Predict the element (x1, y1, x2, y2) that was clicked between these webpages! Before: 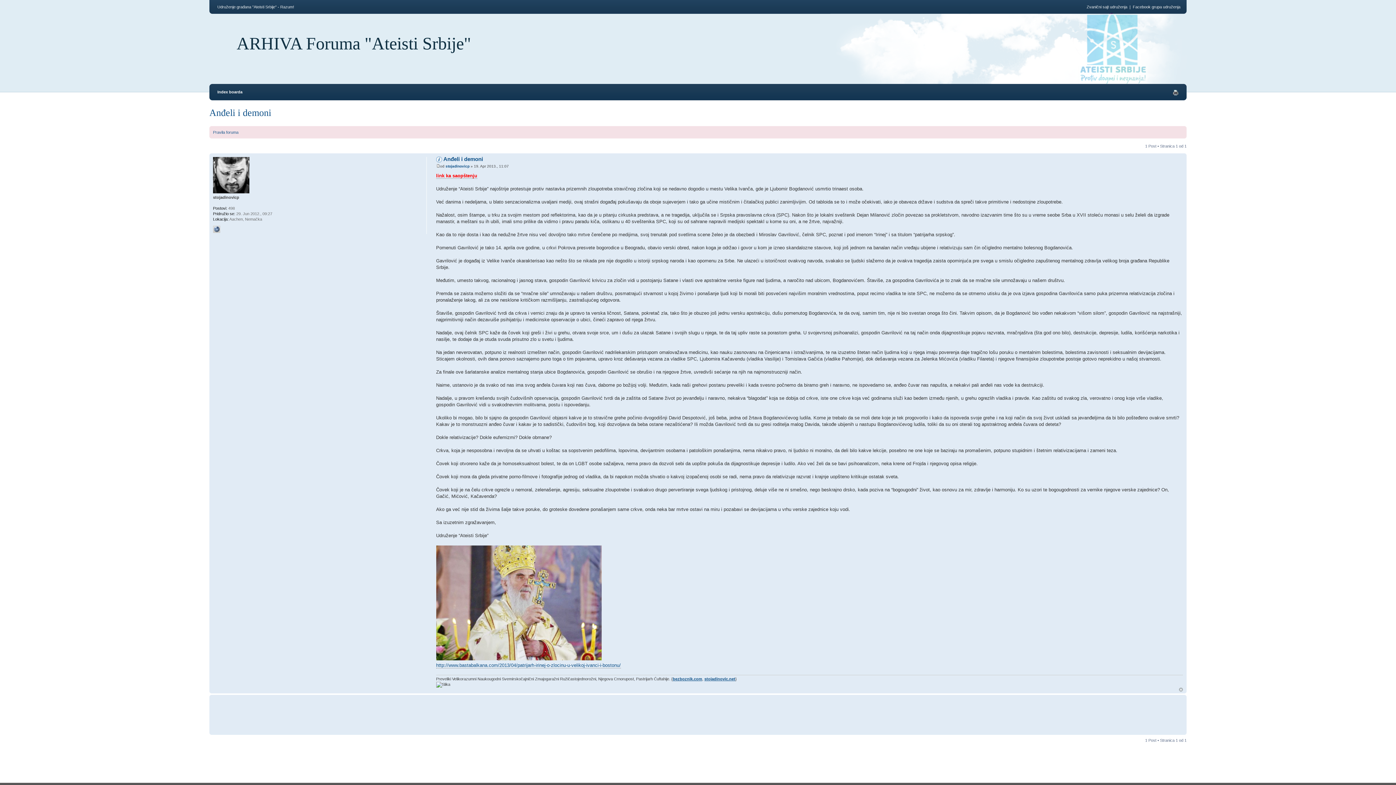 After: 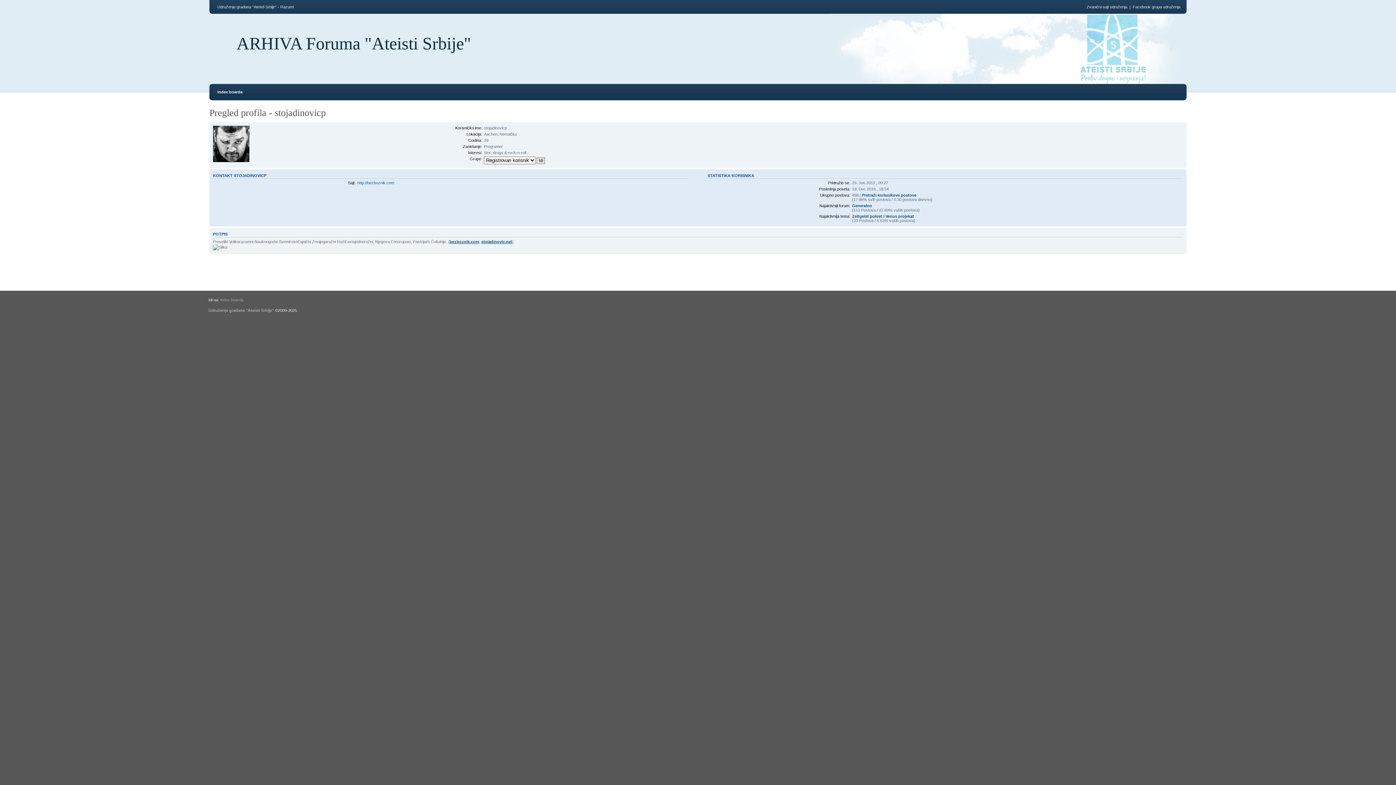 Action: label: stojadinovicp bbox: (213, 195, 239, 199)